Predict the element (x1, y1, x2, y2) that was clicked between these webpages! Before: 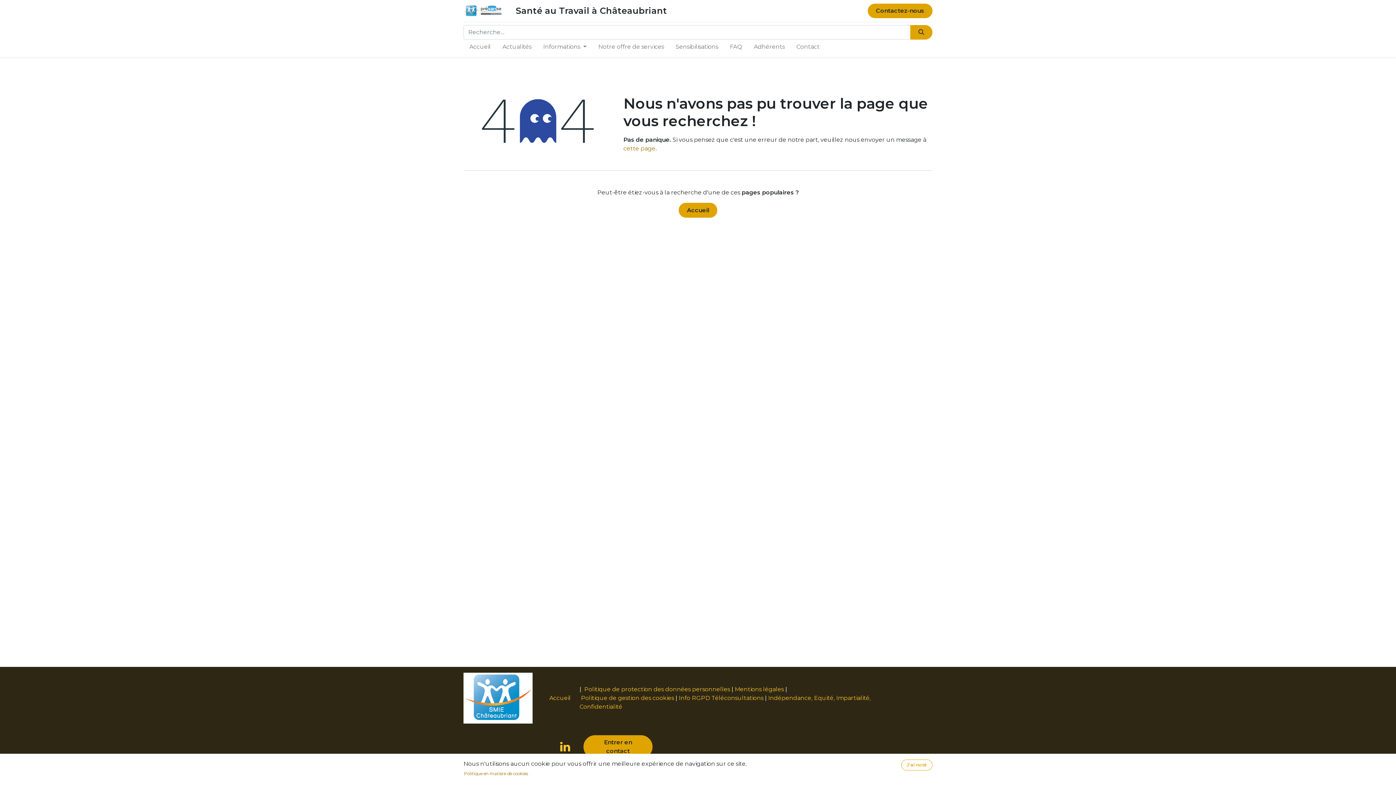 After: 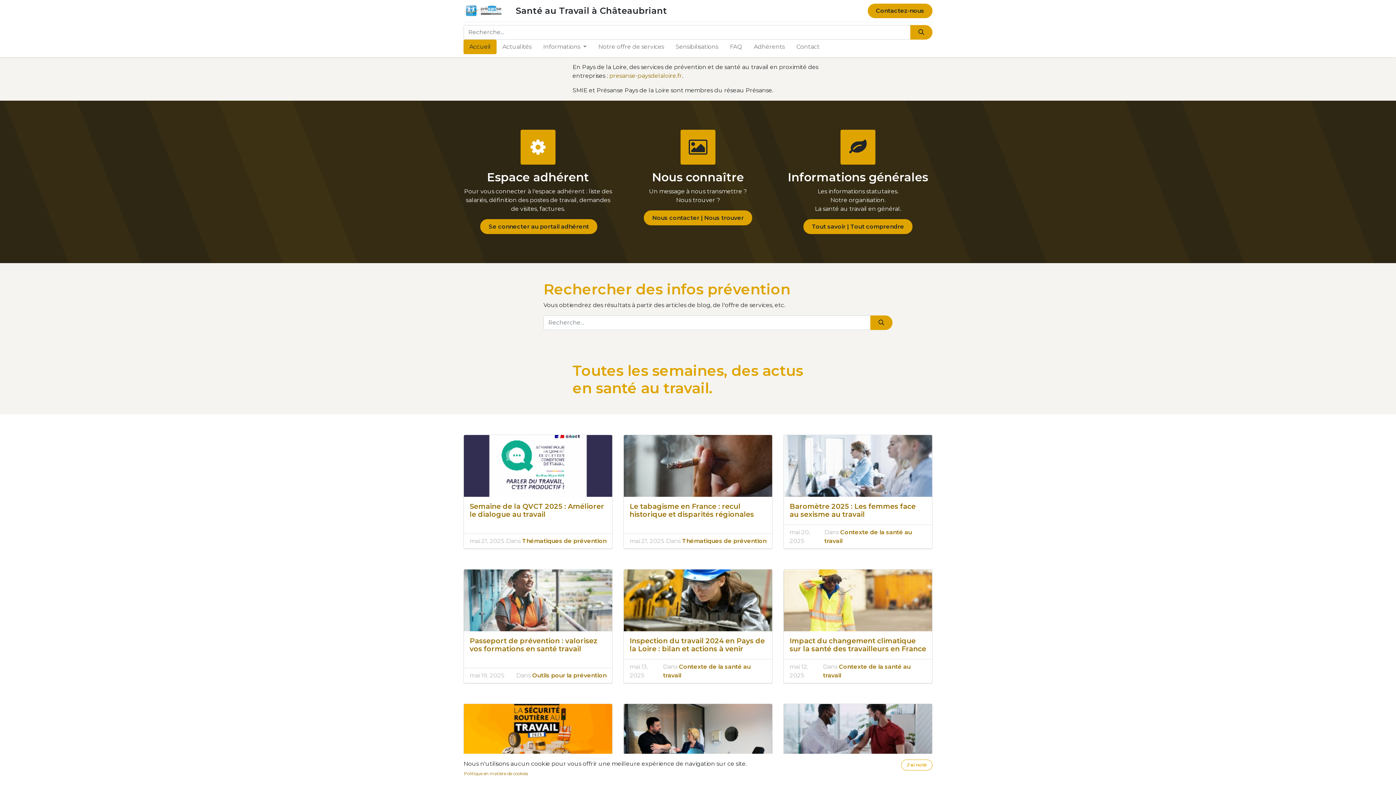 Action: bbox: (463, 2, 501, 18)